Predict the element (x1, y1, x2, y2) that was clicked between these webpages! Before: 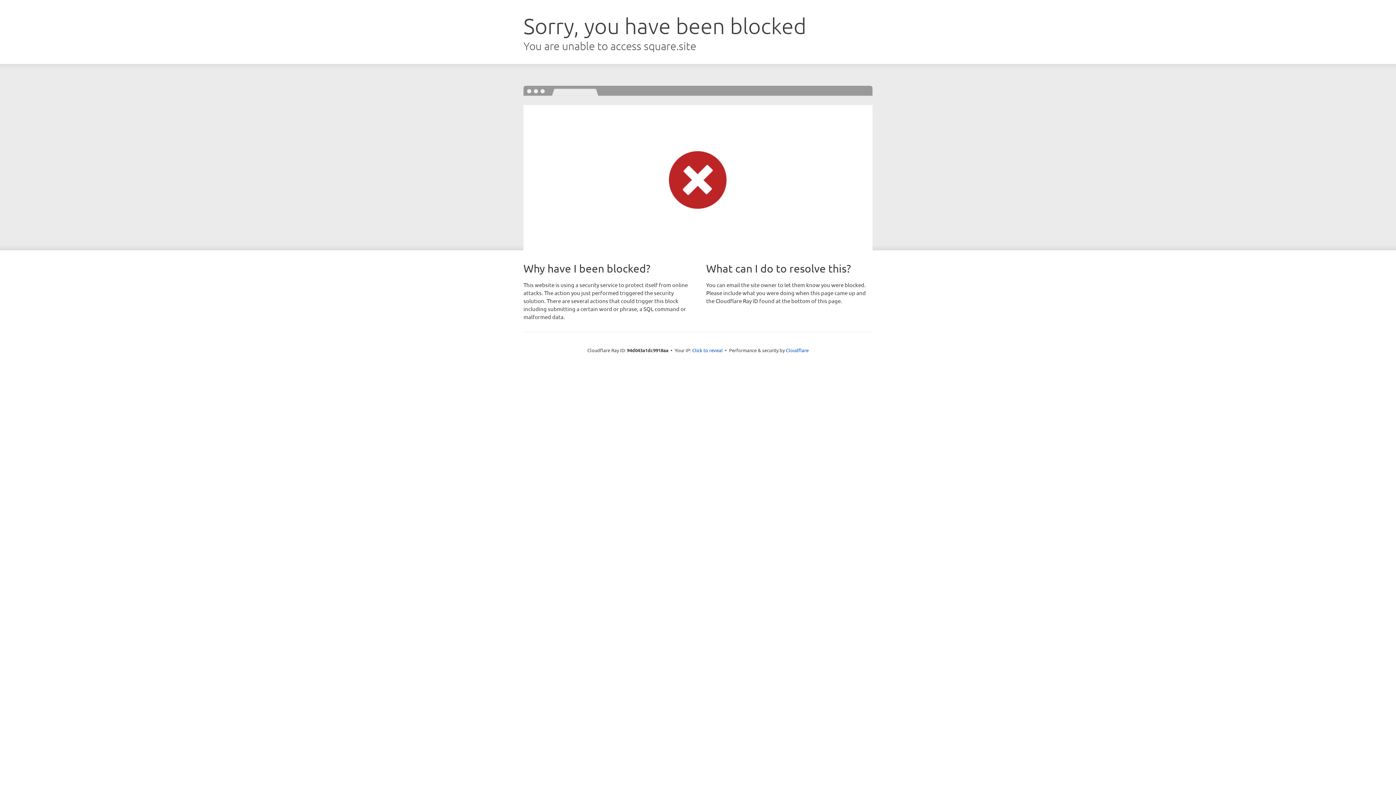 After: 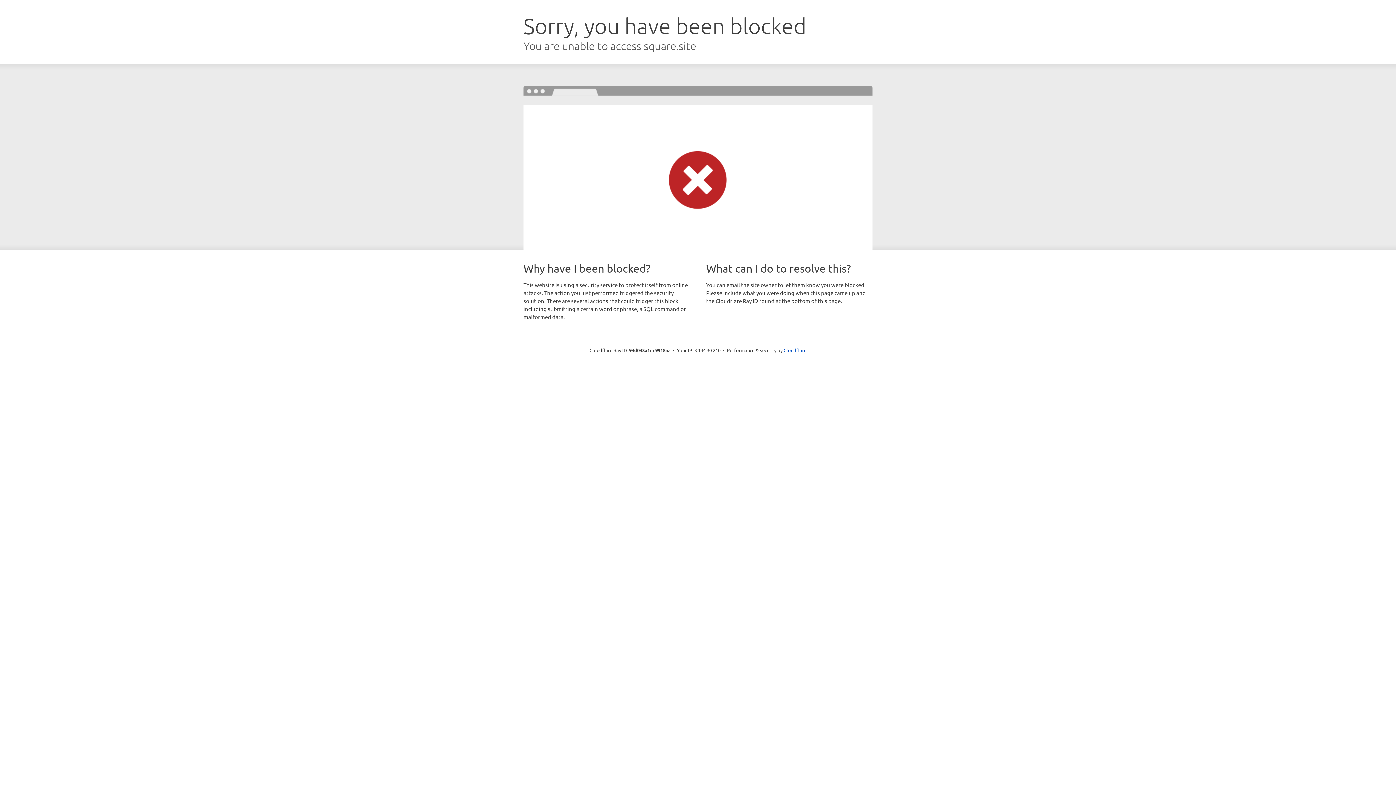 Action: label: Click to reveal bbox: (692, 346, 722, 353)